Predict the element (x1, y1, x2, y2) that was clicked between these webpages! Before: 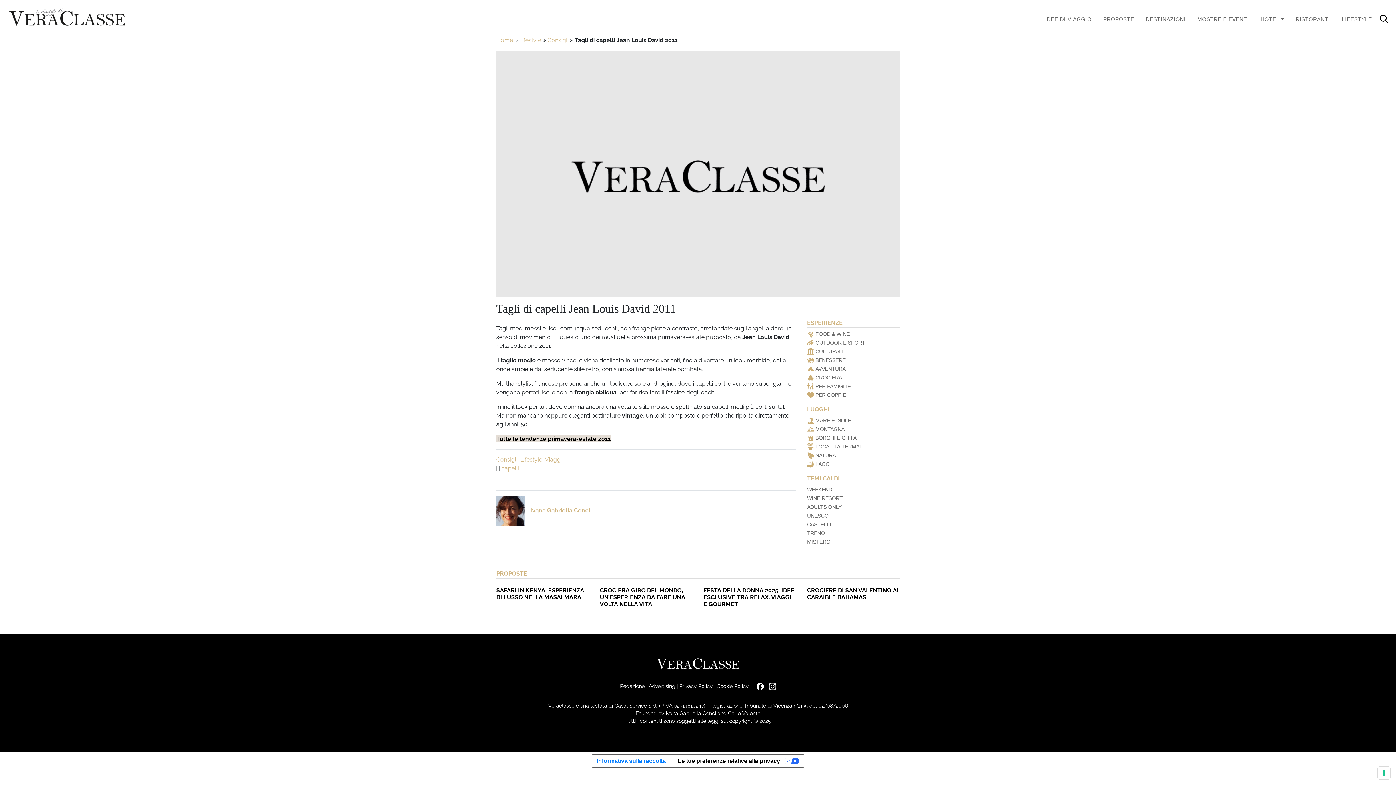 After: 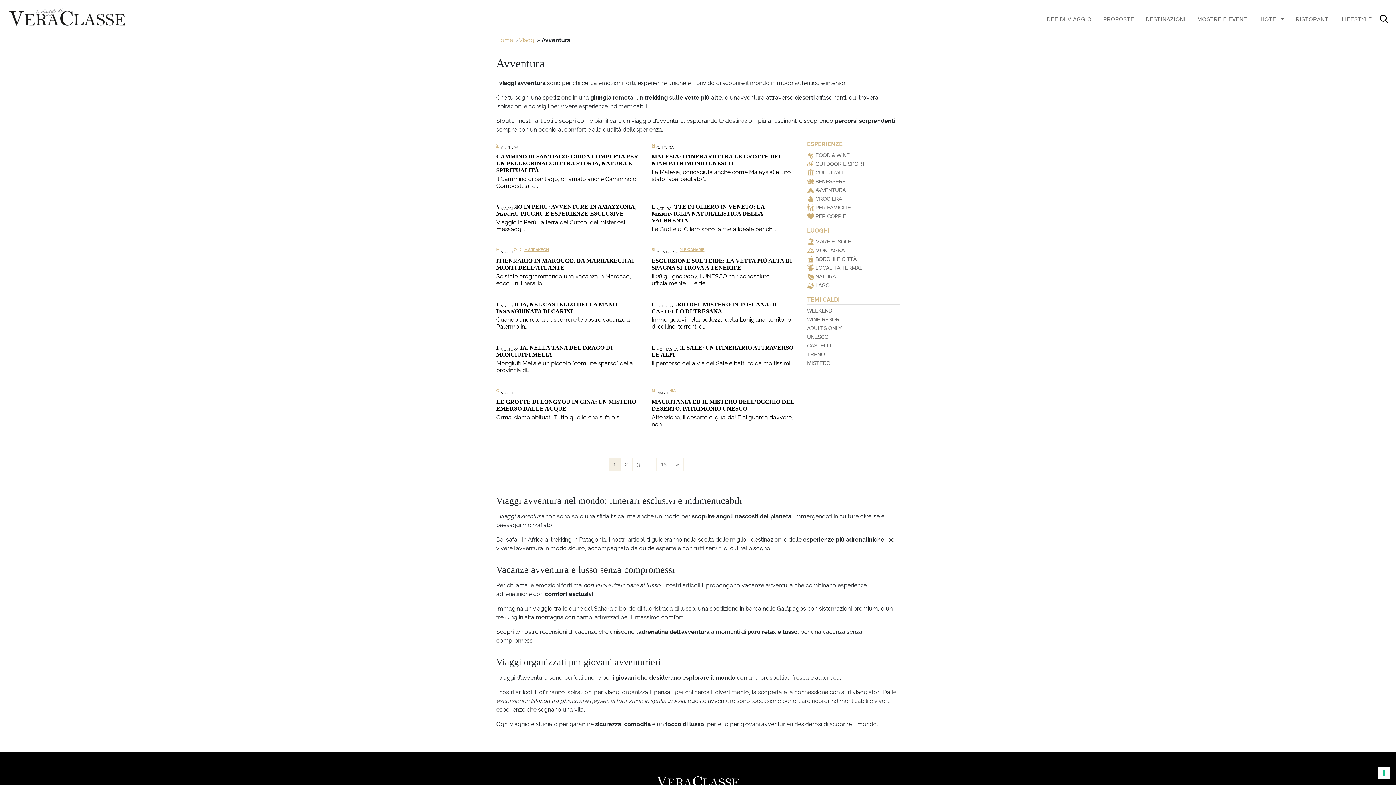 Action: label: AVVENTURA bbox: (815, 366, 845, 372)